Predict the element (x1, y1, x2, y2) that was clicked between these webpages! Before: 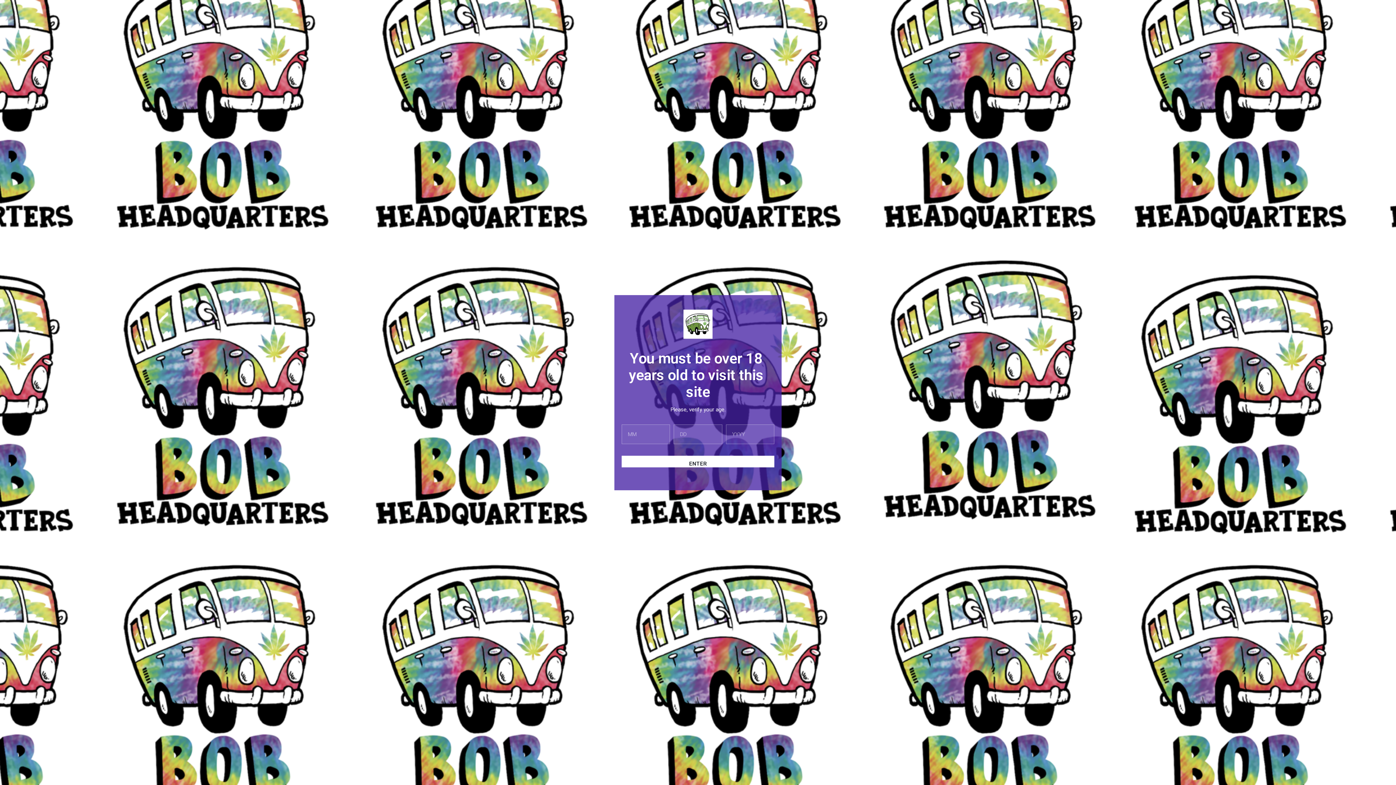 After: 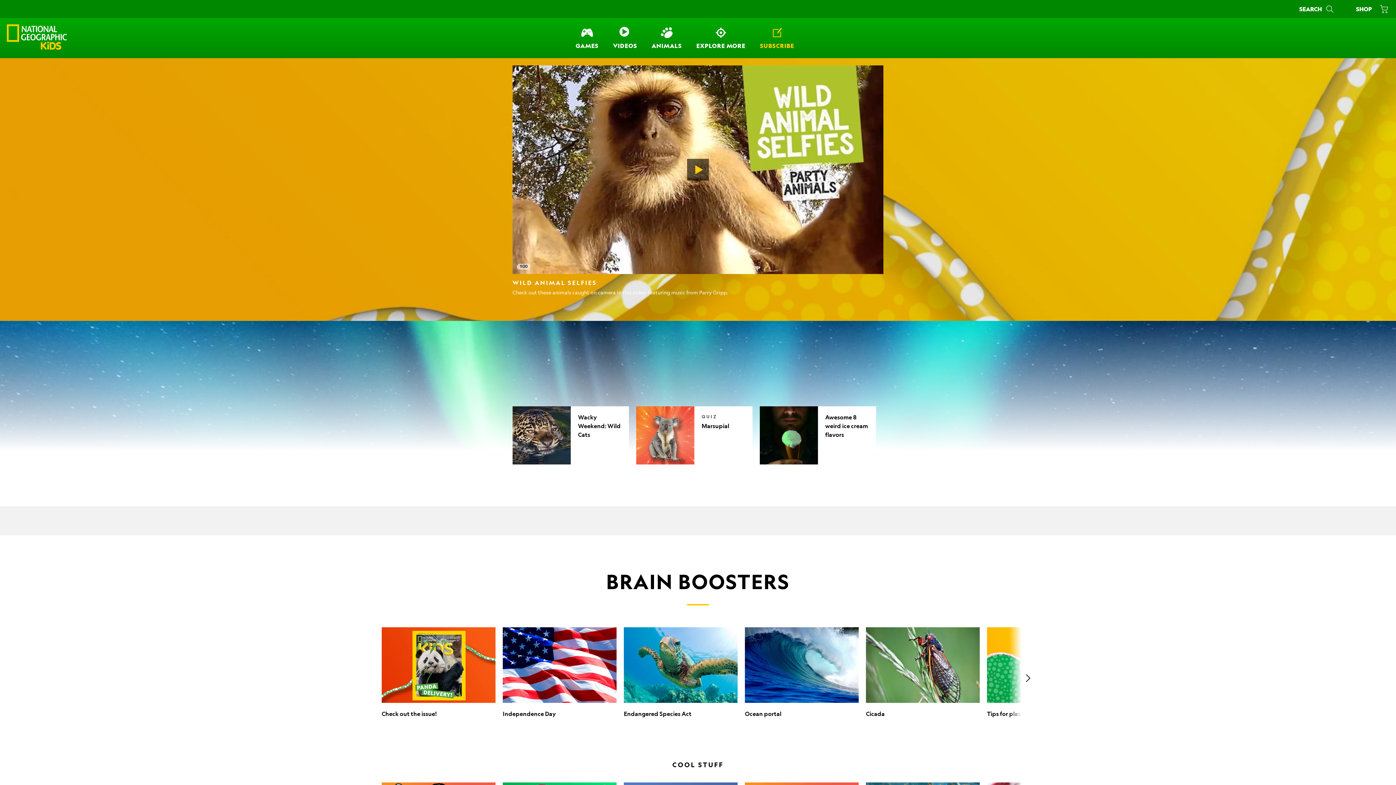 Action: bbox: (621, 455, 774, 467) label: ENTER